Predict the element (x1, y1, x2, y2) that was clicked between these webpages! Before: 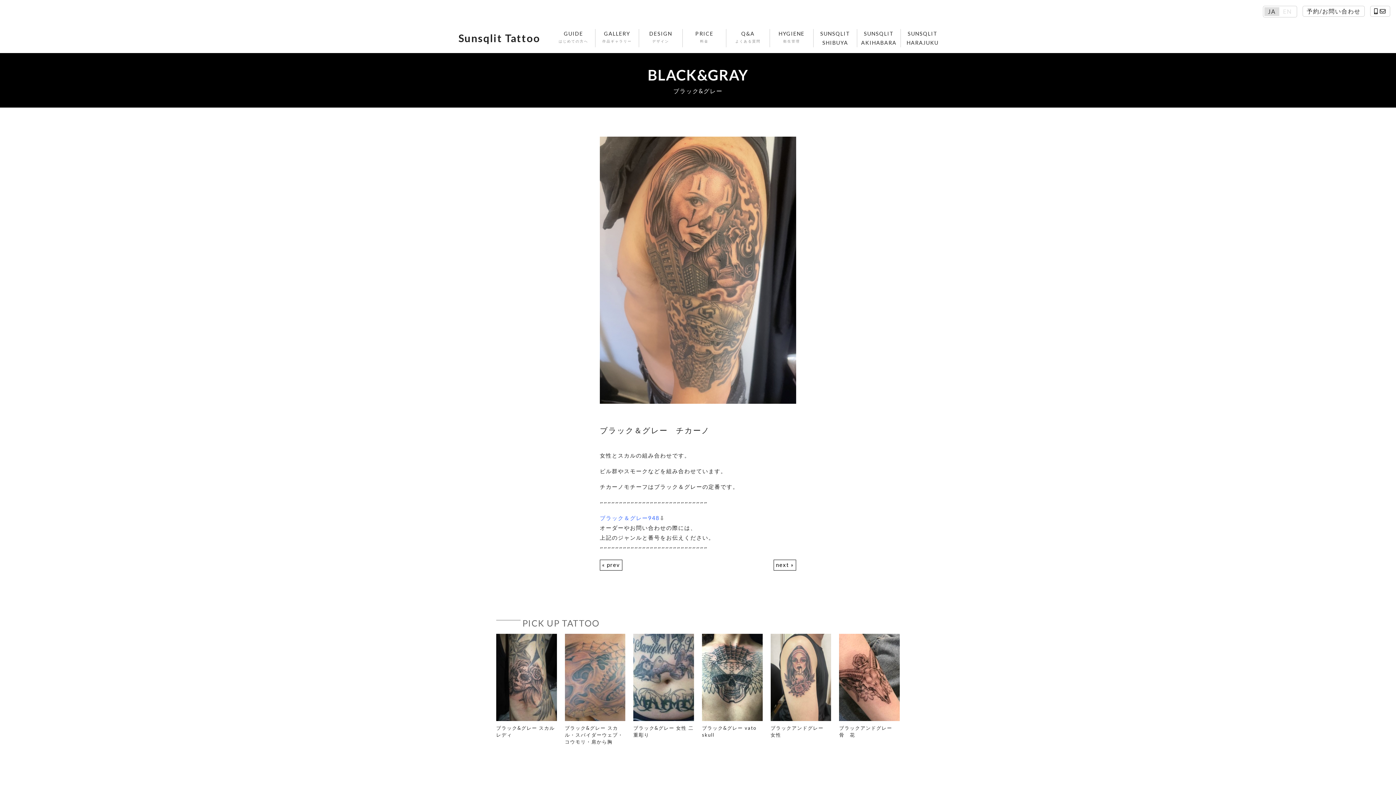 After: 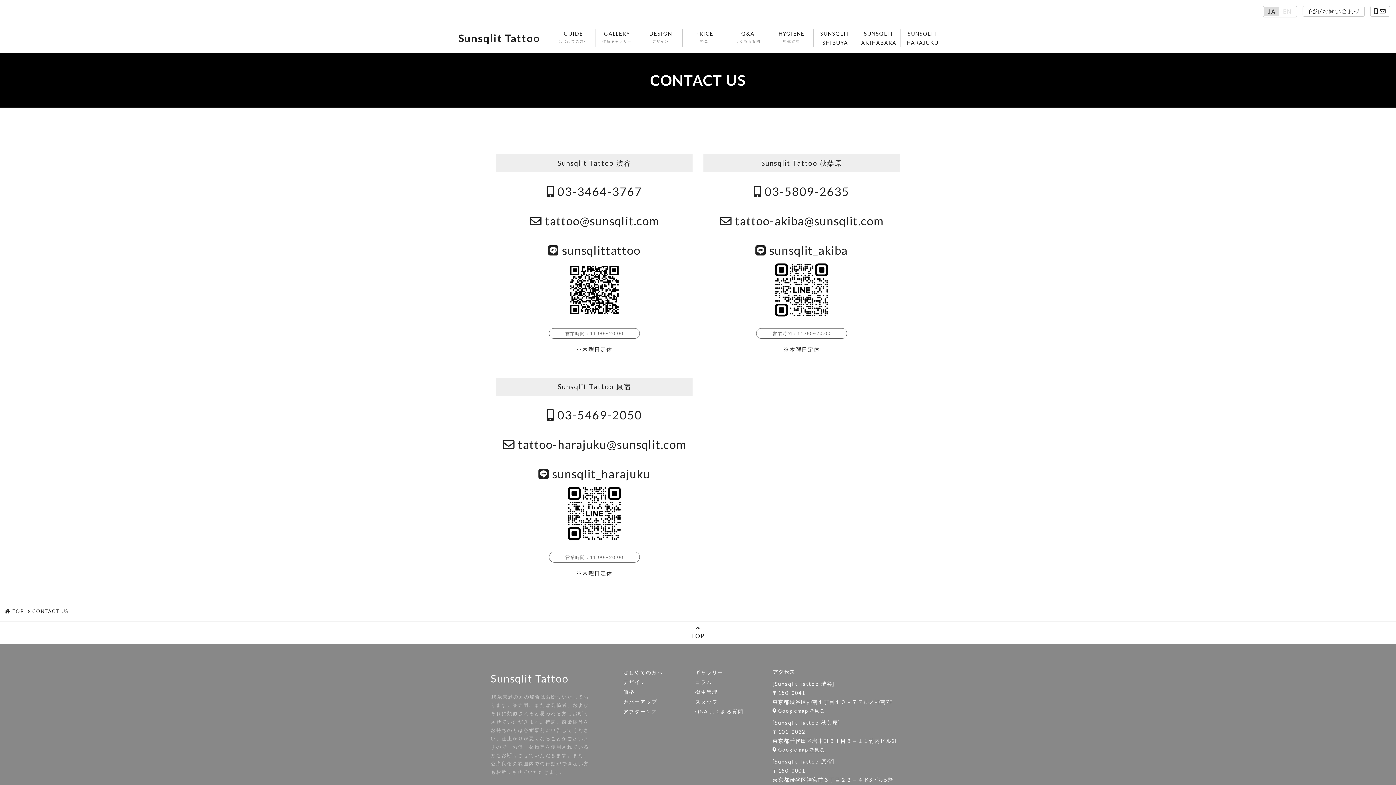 Action: bbox: (1370, 5, 1390, 16)